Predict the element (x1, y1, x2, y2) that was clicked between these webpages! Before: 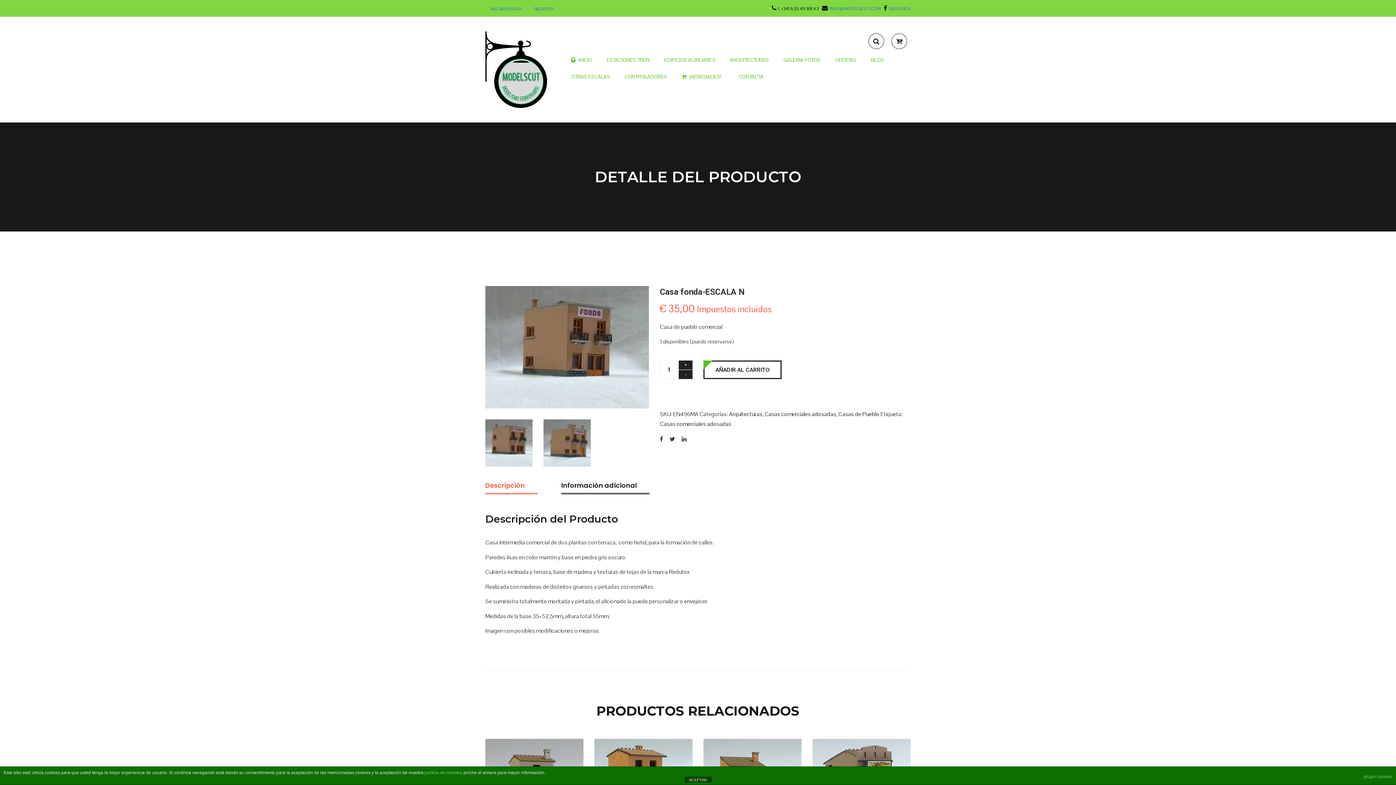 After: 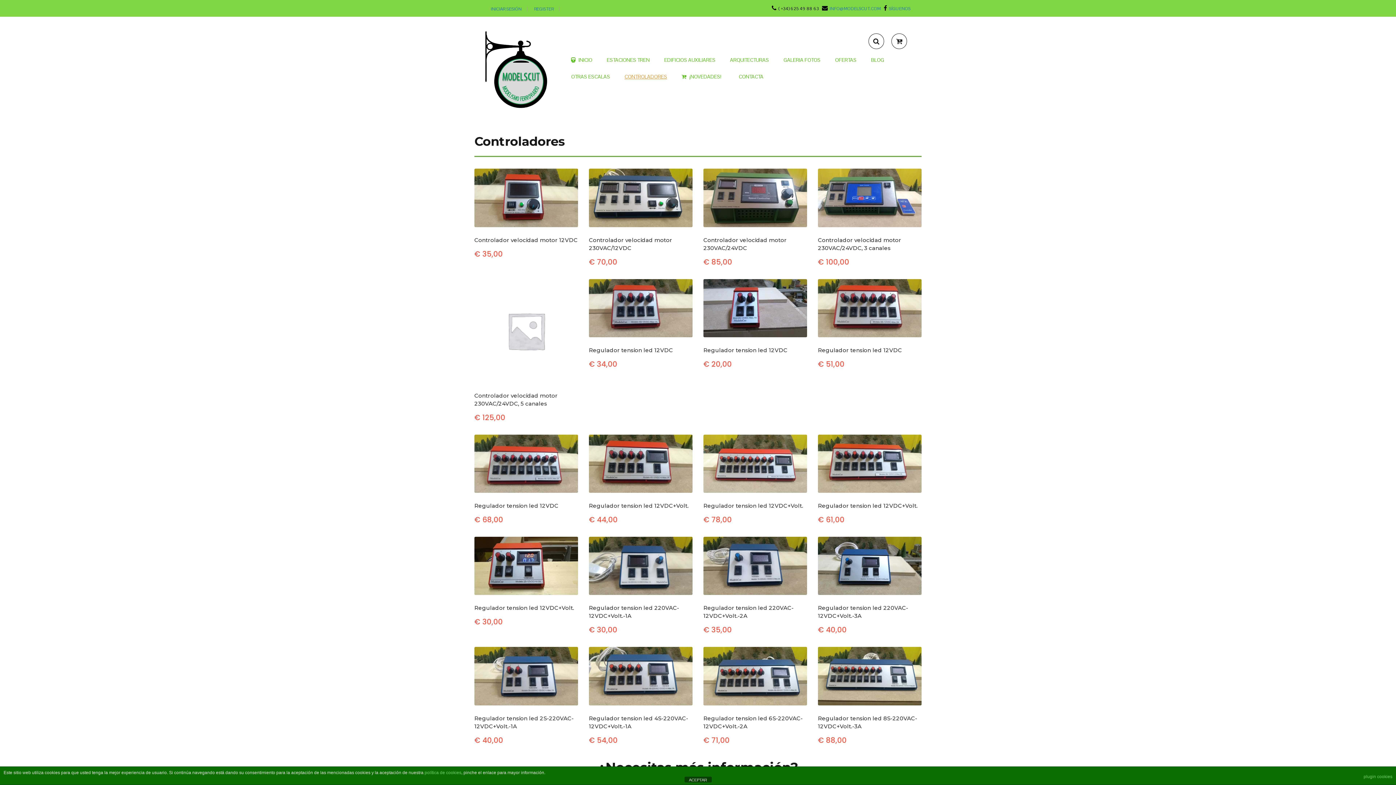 Action: bbox: (624, 68, 667, 85) label: CONTROLADORES